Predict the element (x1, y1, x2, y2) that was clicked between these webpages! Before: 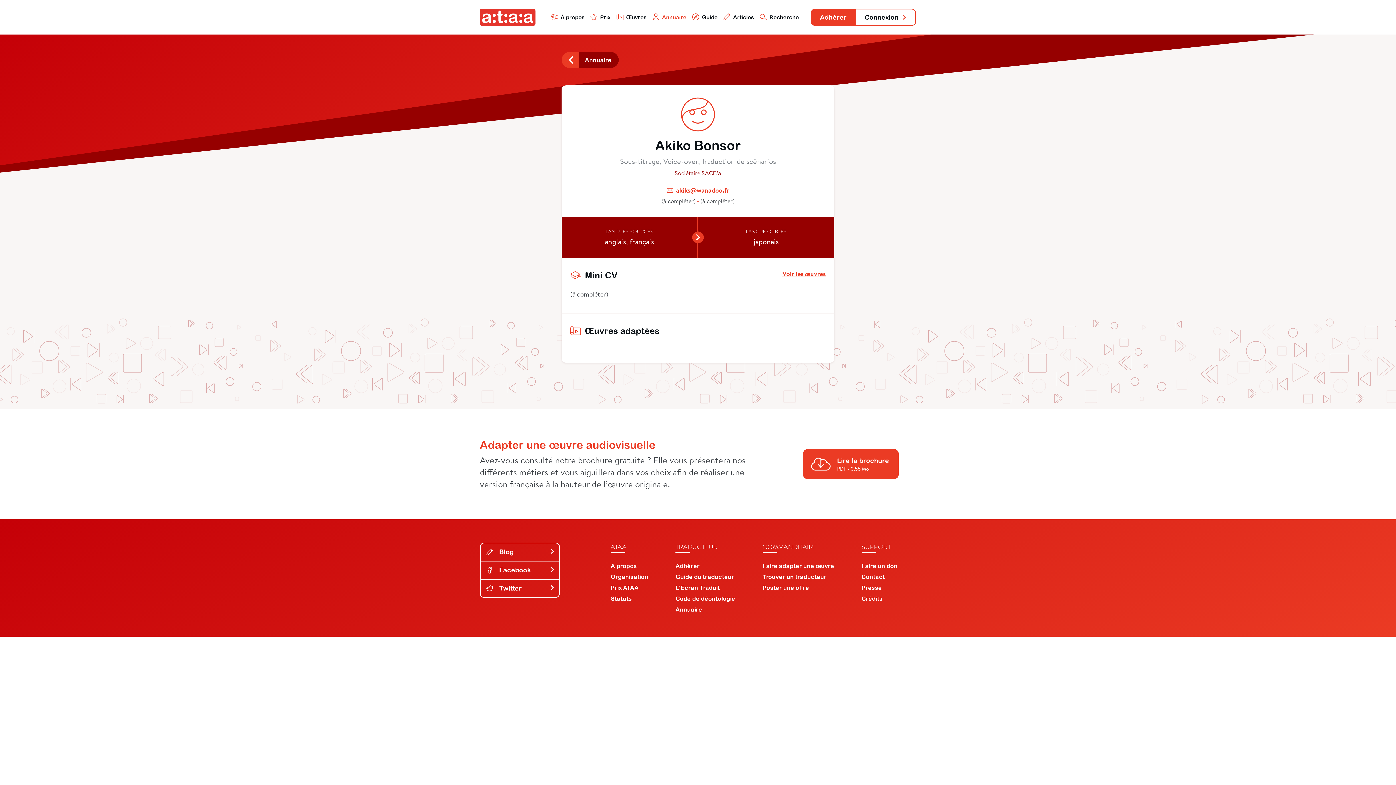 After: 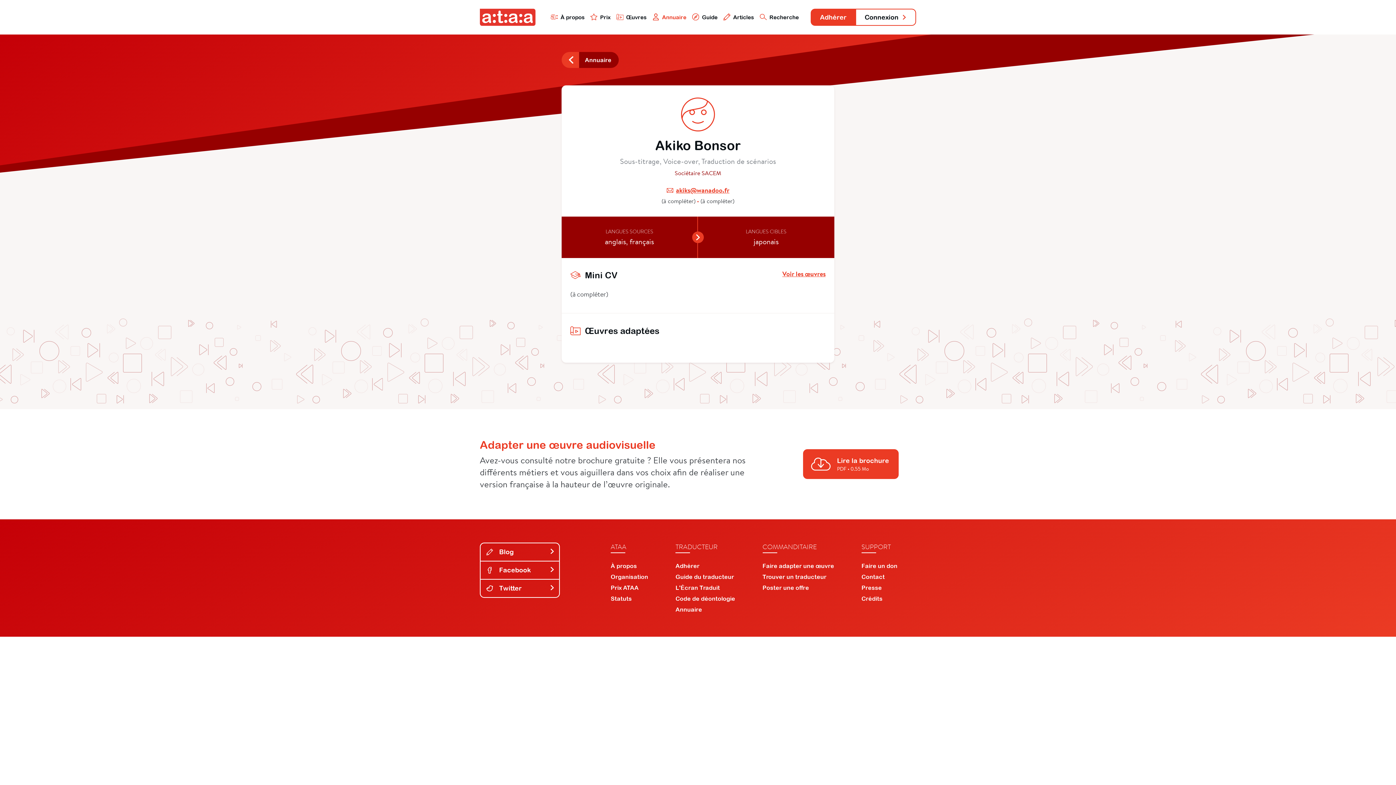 Action: label: akiks@wanadoo.fr bbox: (676, 185, 729, 194)